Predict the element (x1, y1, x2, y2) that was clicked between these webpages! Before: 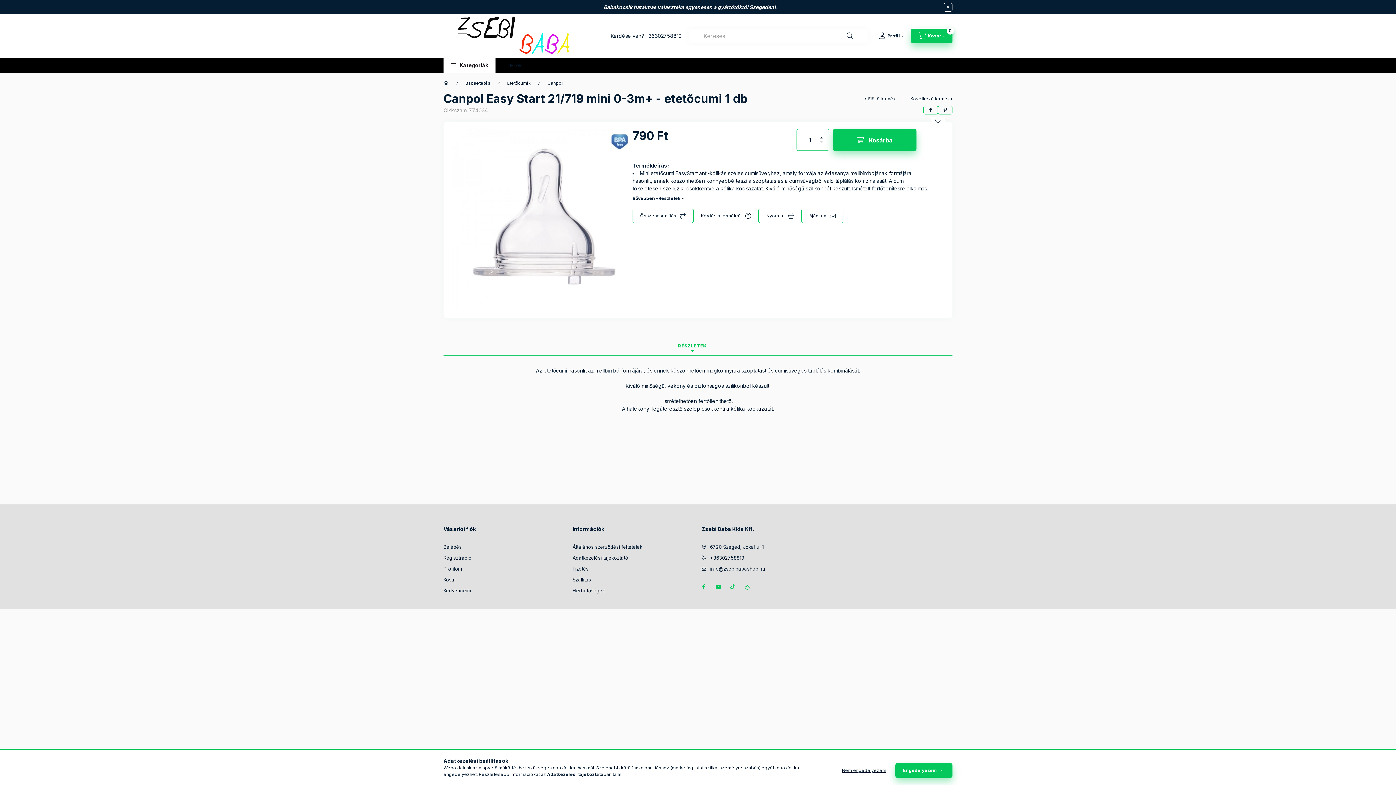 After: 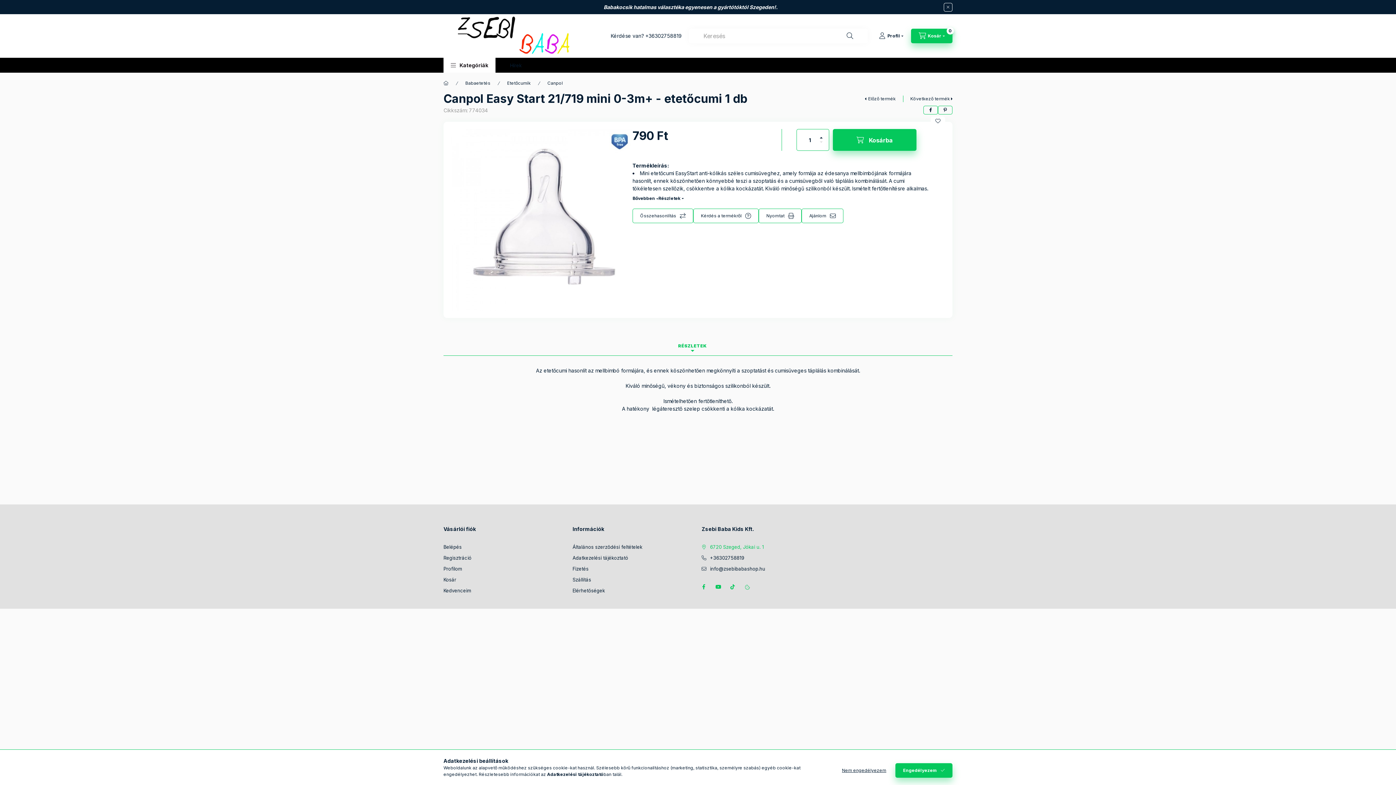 Action: bbox: (701, 544, 764, 550) label: 6720 Szeged, Jókai u. 1